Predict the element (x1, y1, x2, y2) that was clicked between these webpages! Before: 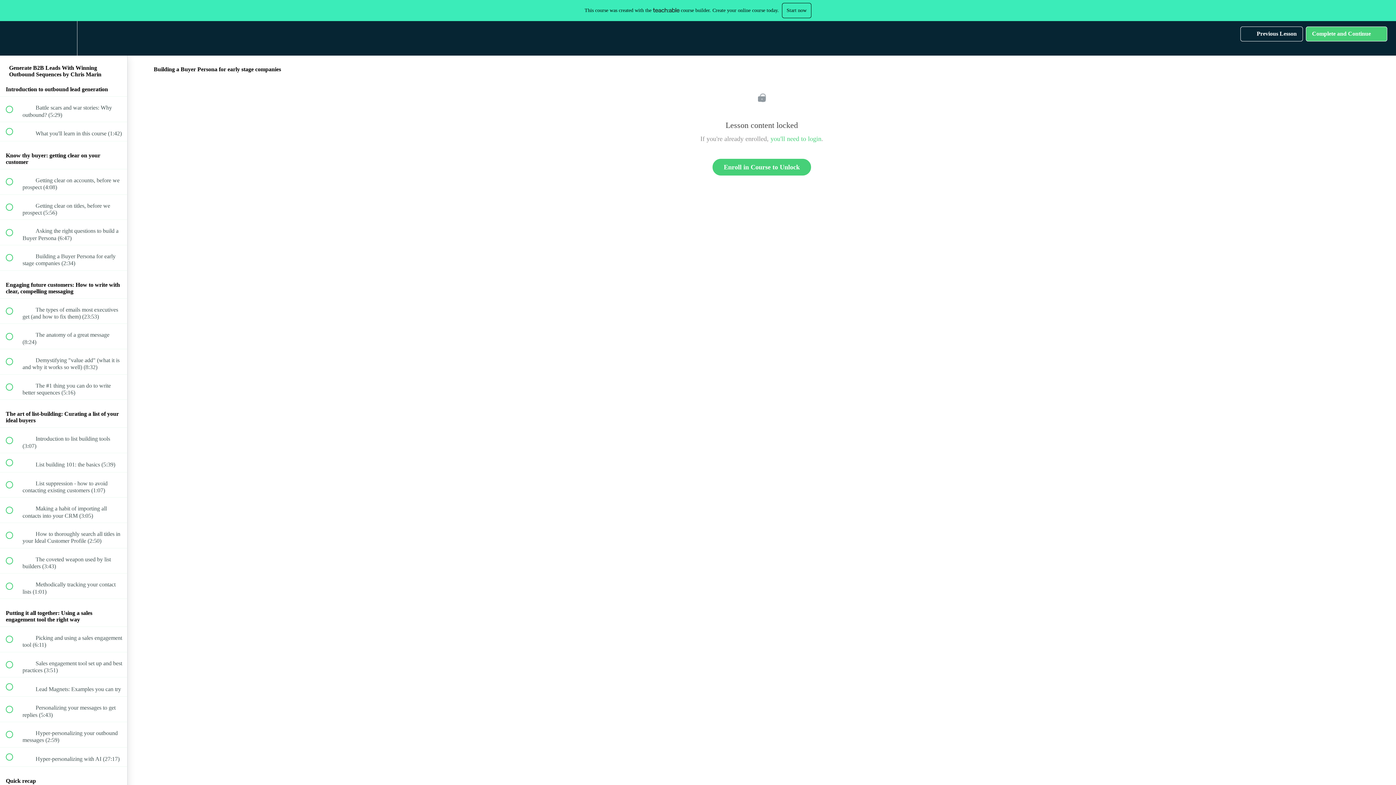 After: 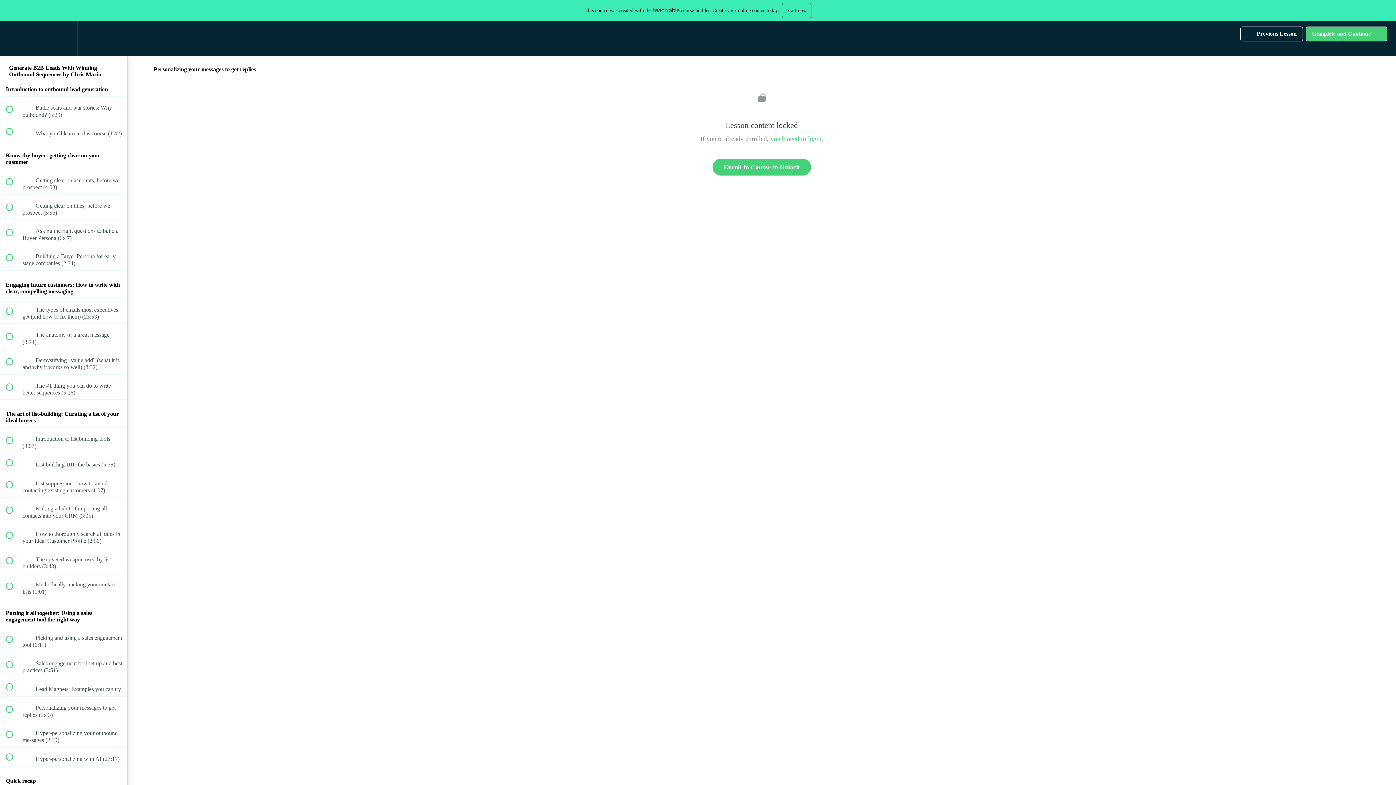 Action: label:  
 Personalizing your messages to get replies (5:43) bbox: (0, 697, 127, 722)